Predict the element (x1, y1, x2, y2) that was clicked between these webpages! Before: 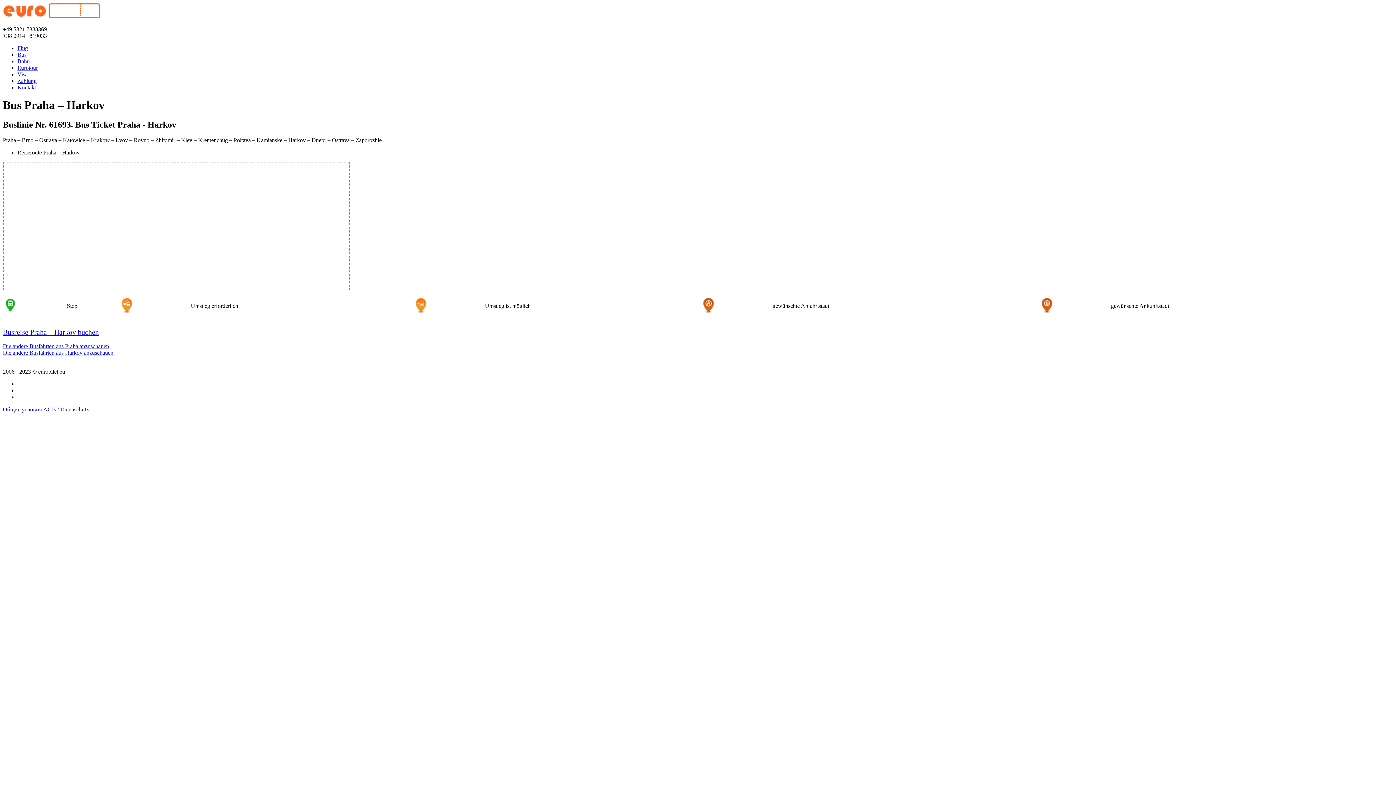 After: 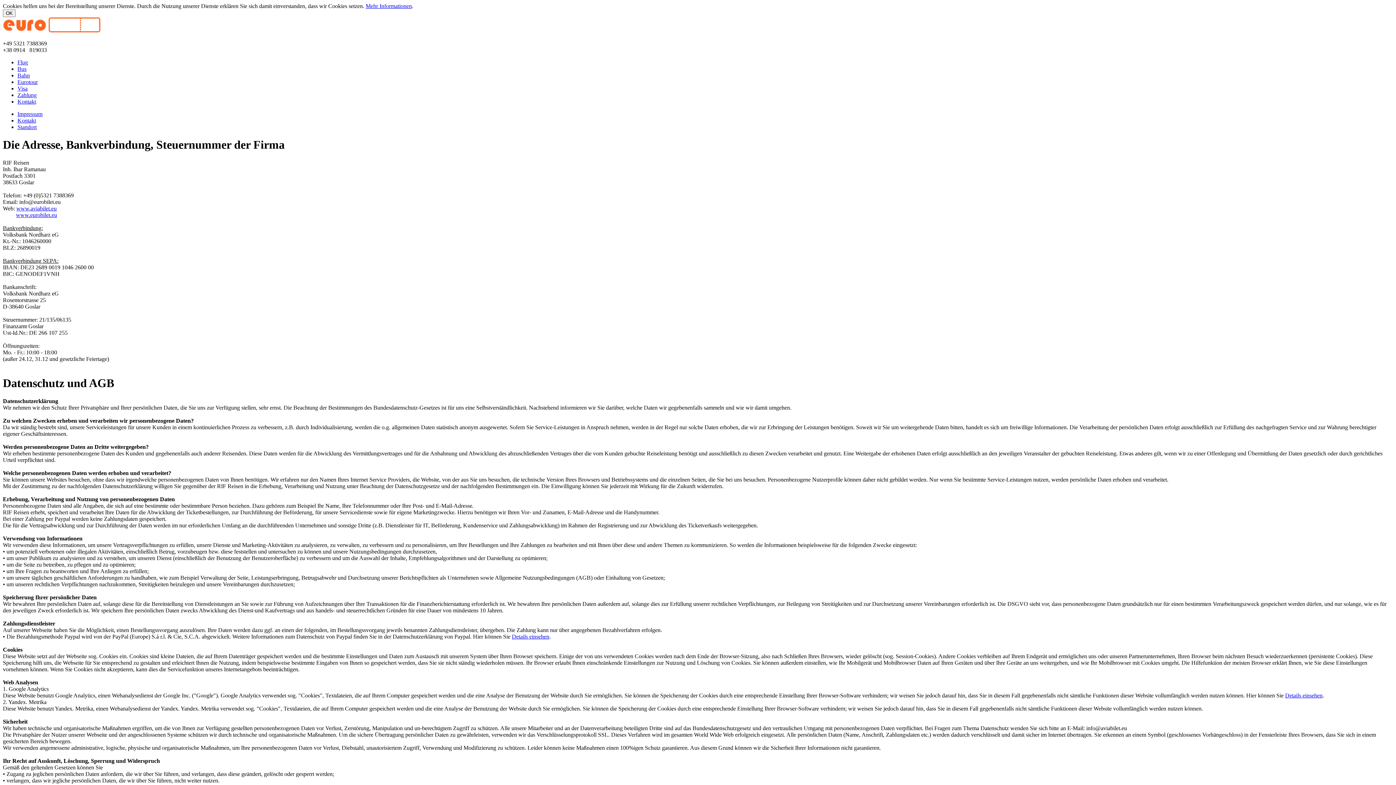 Action: bbox: (17, 84, 36, 90) label: Kontakt